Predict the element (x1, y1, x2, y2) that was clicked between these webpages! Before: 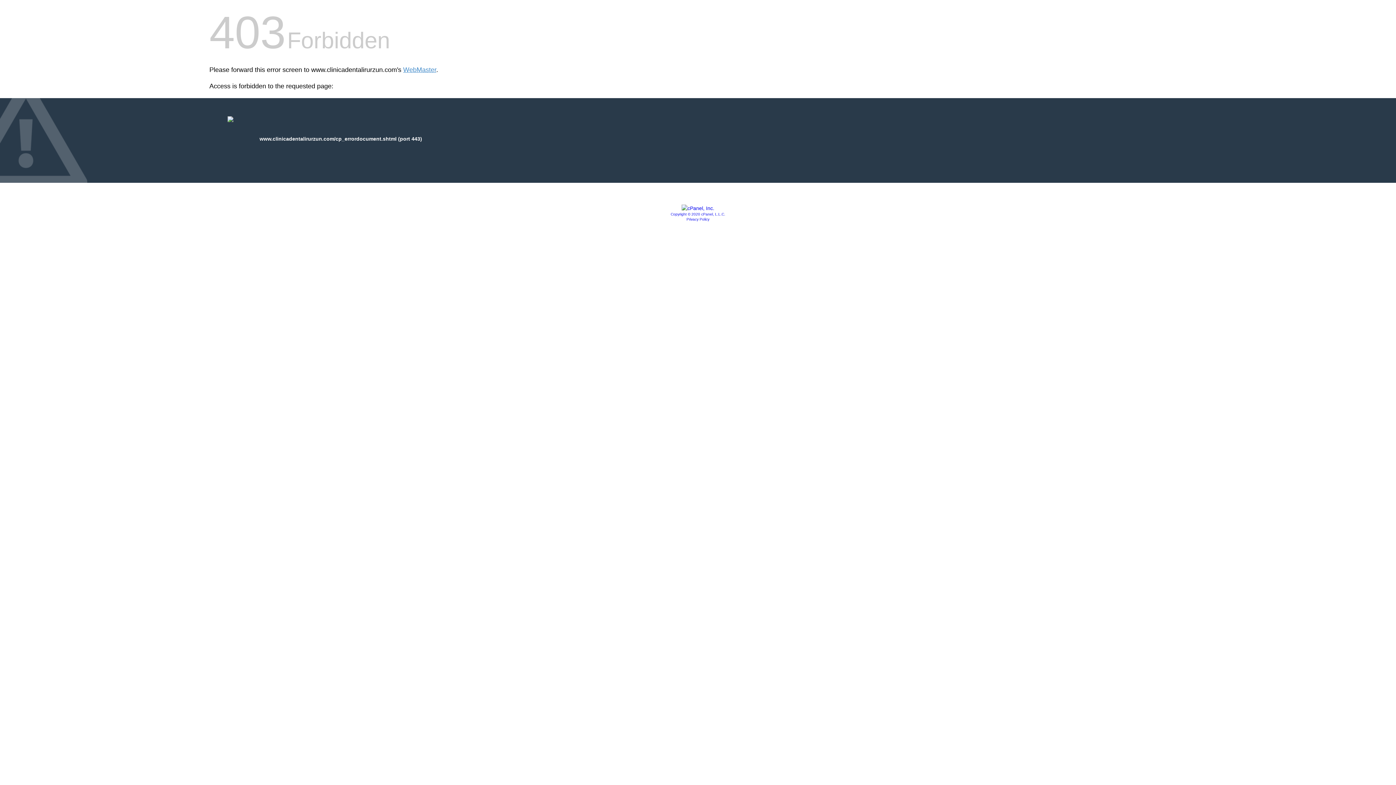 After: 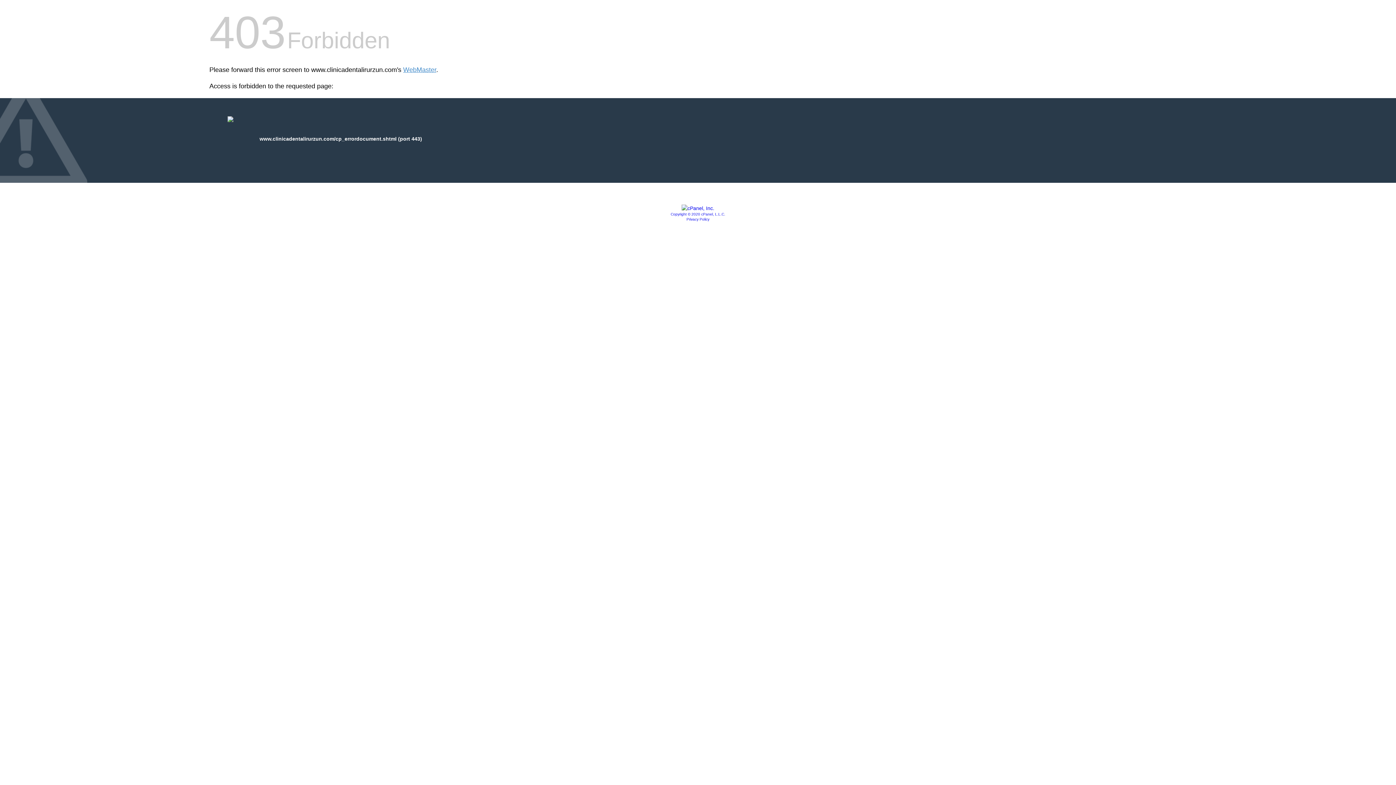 Action: bbox: (686, 217, 709, 221) label: Privacy Policy